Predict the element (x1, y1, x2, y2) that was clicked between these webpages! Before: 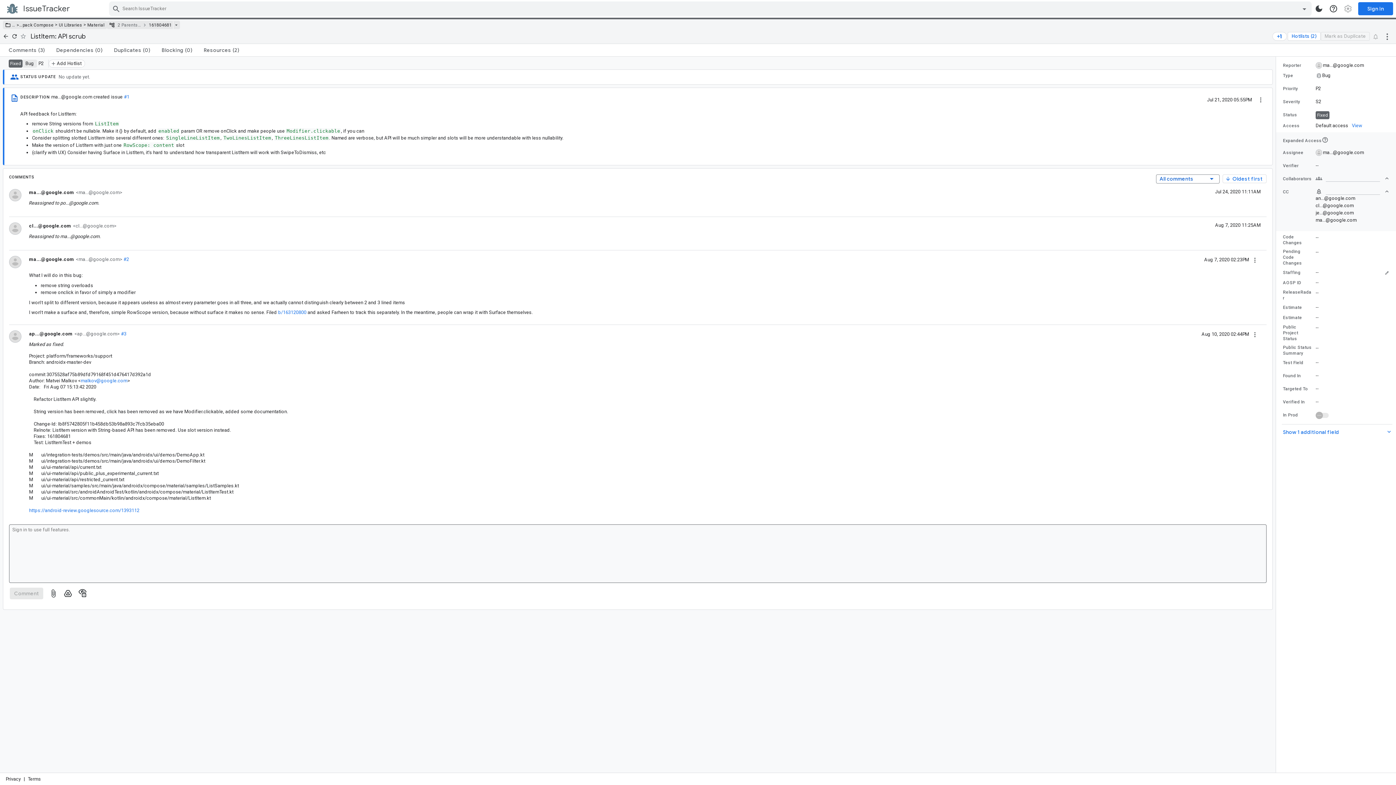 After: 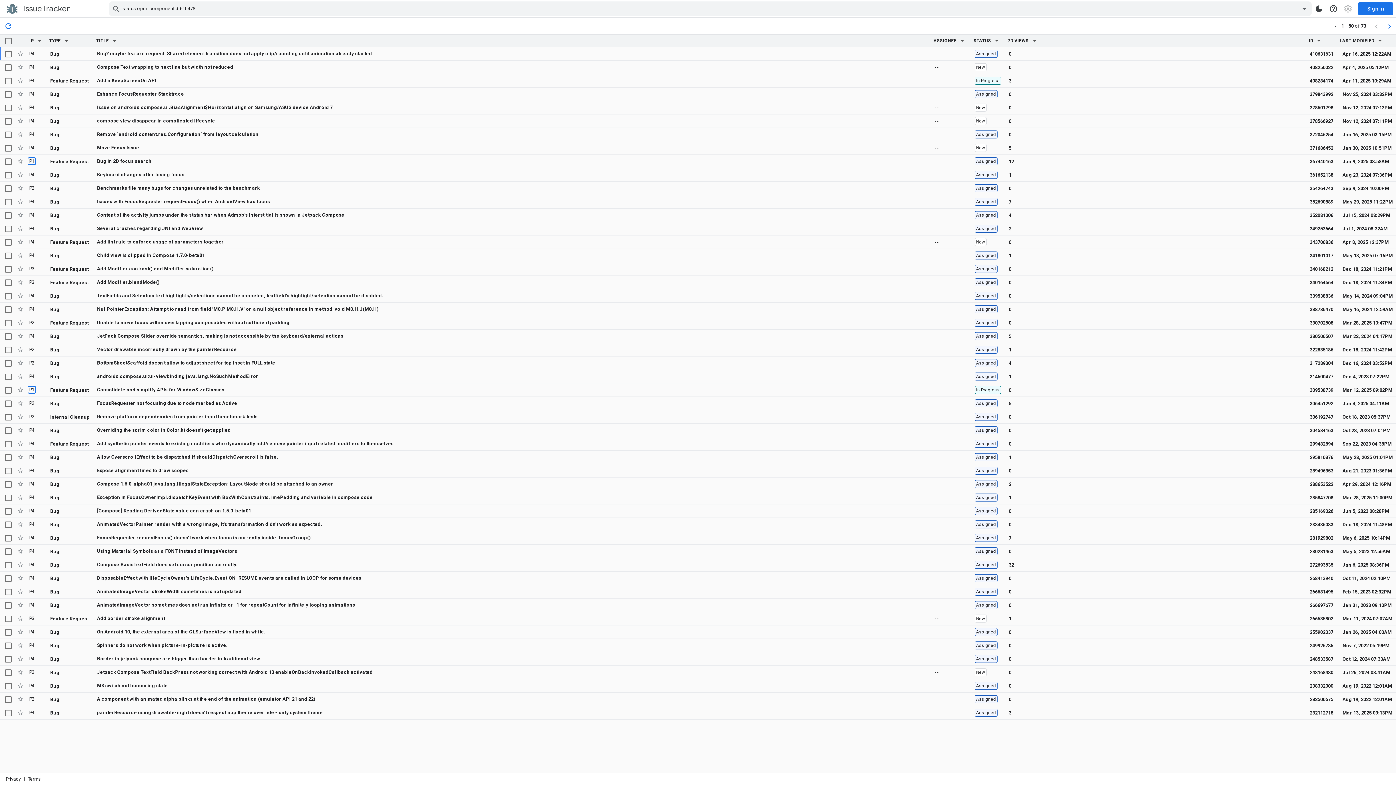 Action: bbox: (58, 22, 82, 27) label: UI Libraries